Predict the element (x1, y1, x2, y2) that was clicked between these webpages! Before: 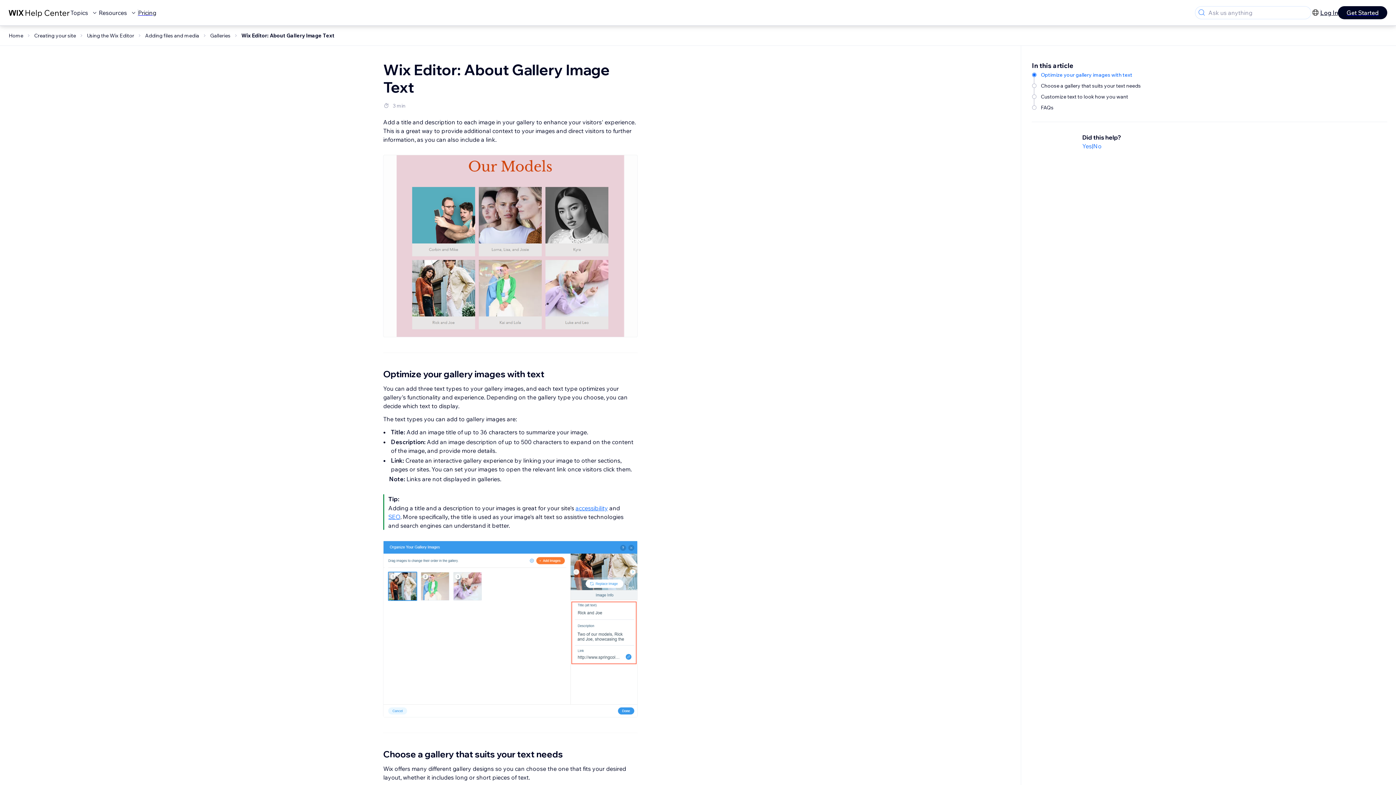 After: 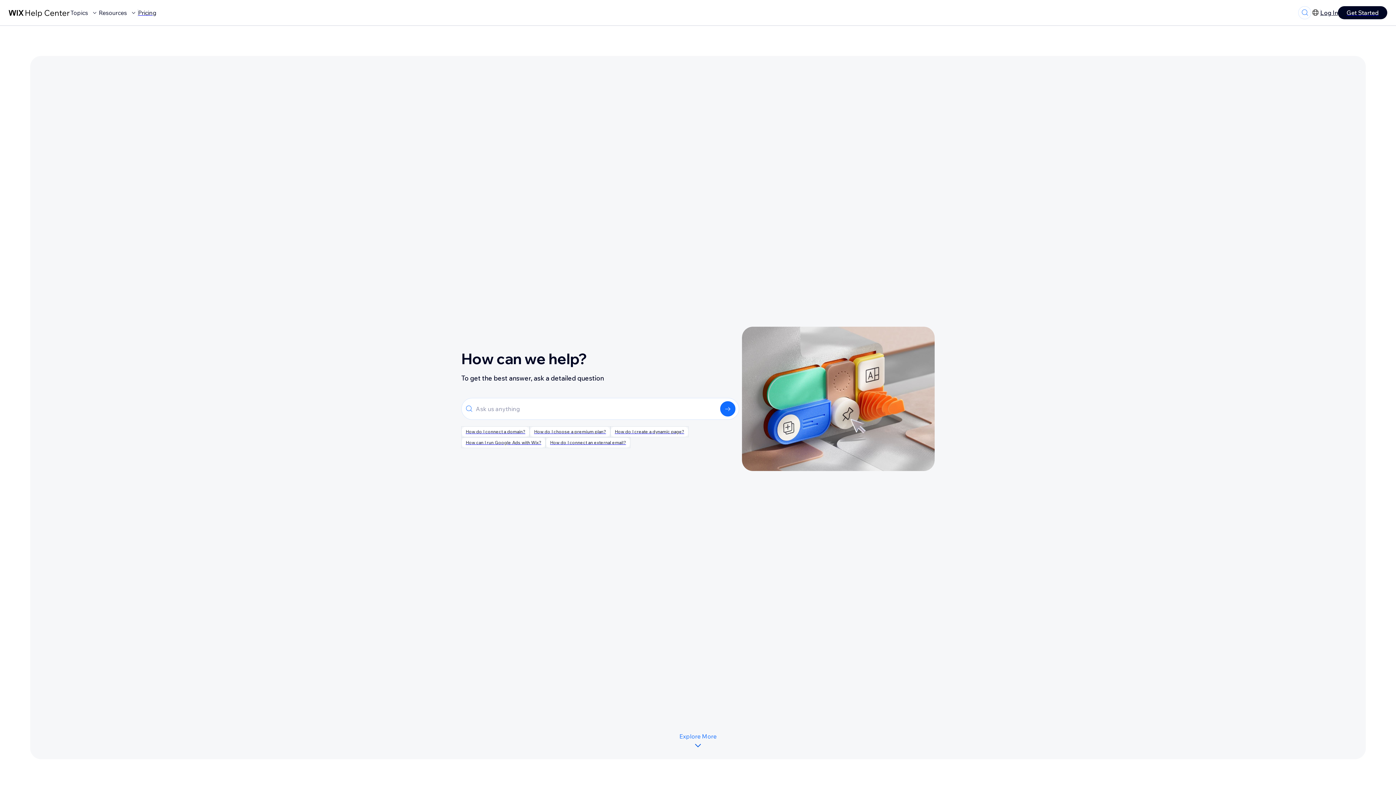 Action: label: Home bbox: (8, 32, 23, 38)